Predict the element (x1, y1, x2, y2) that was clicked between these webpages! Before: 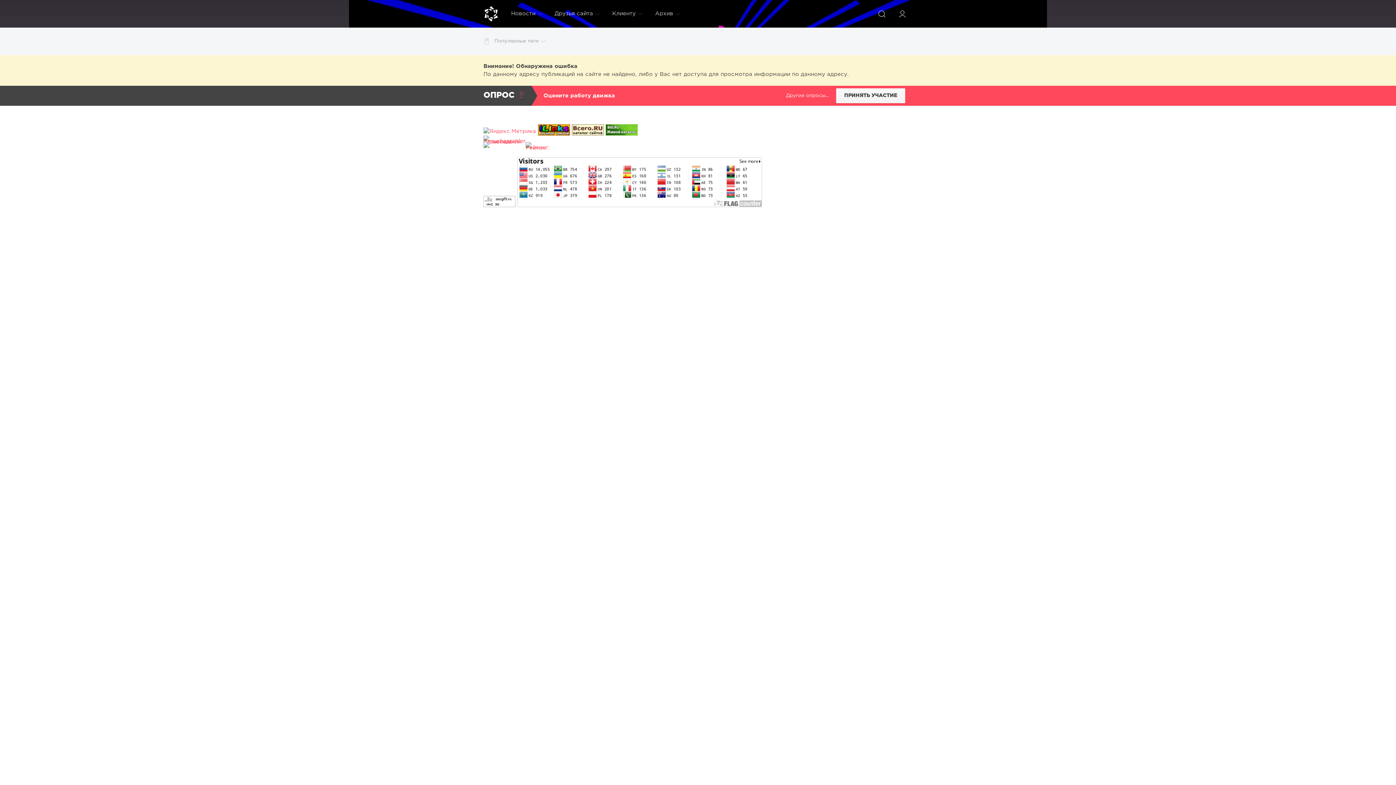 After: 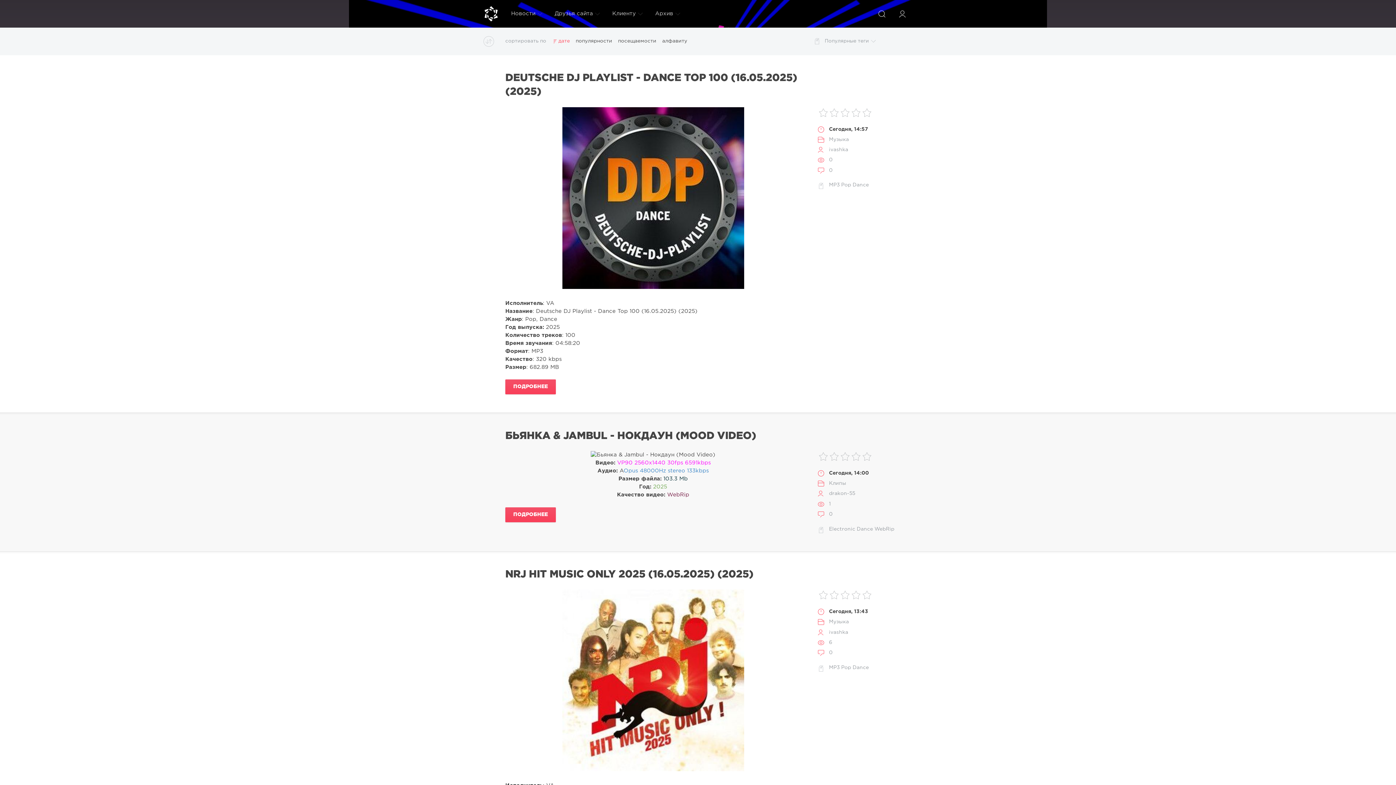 Action: bbox: (505, 0, 548, 27) label: Новости